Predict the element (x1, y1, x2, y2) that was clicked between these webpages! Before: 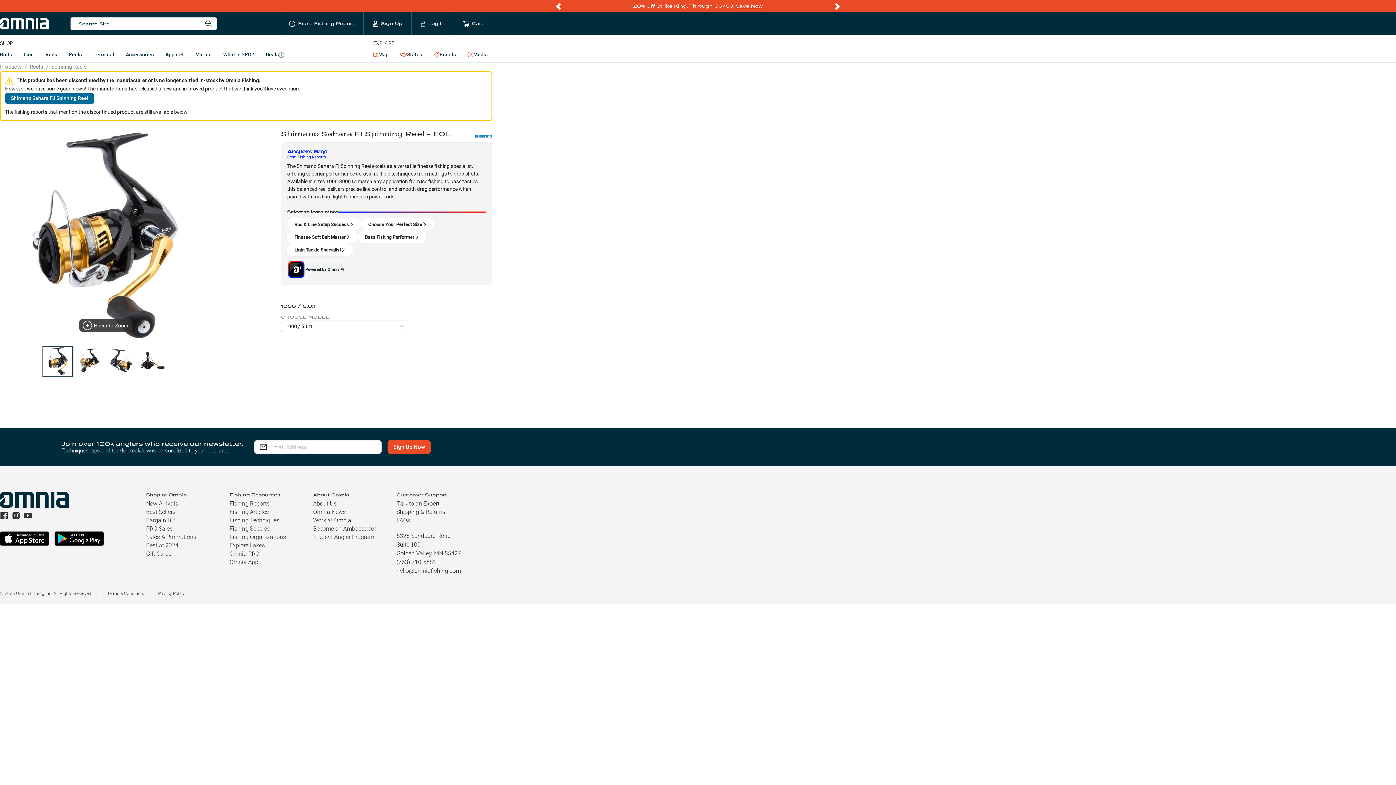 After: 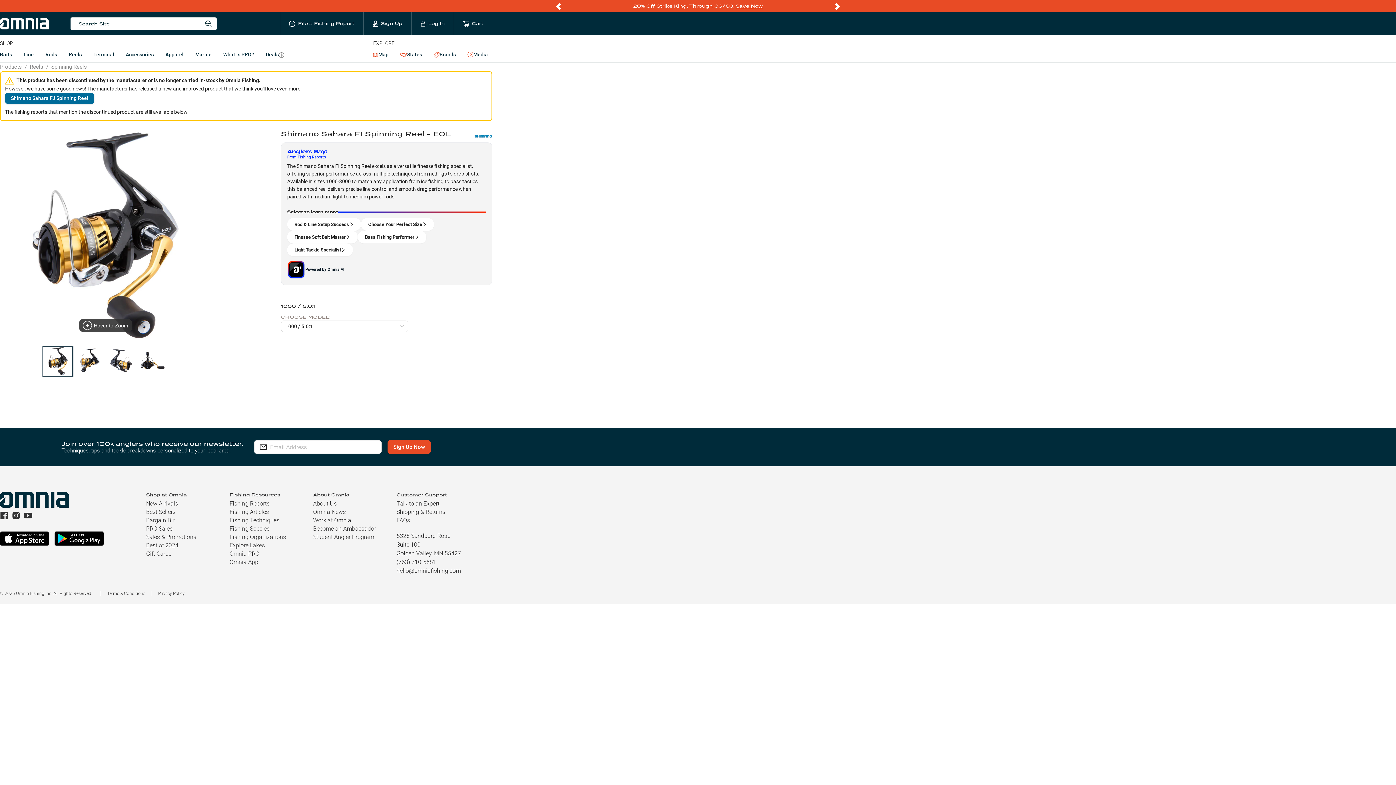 Action: label: Sign Up Now bbox: (387, 440, 430, 454)